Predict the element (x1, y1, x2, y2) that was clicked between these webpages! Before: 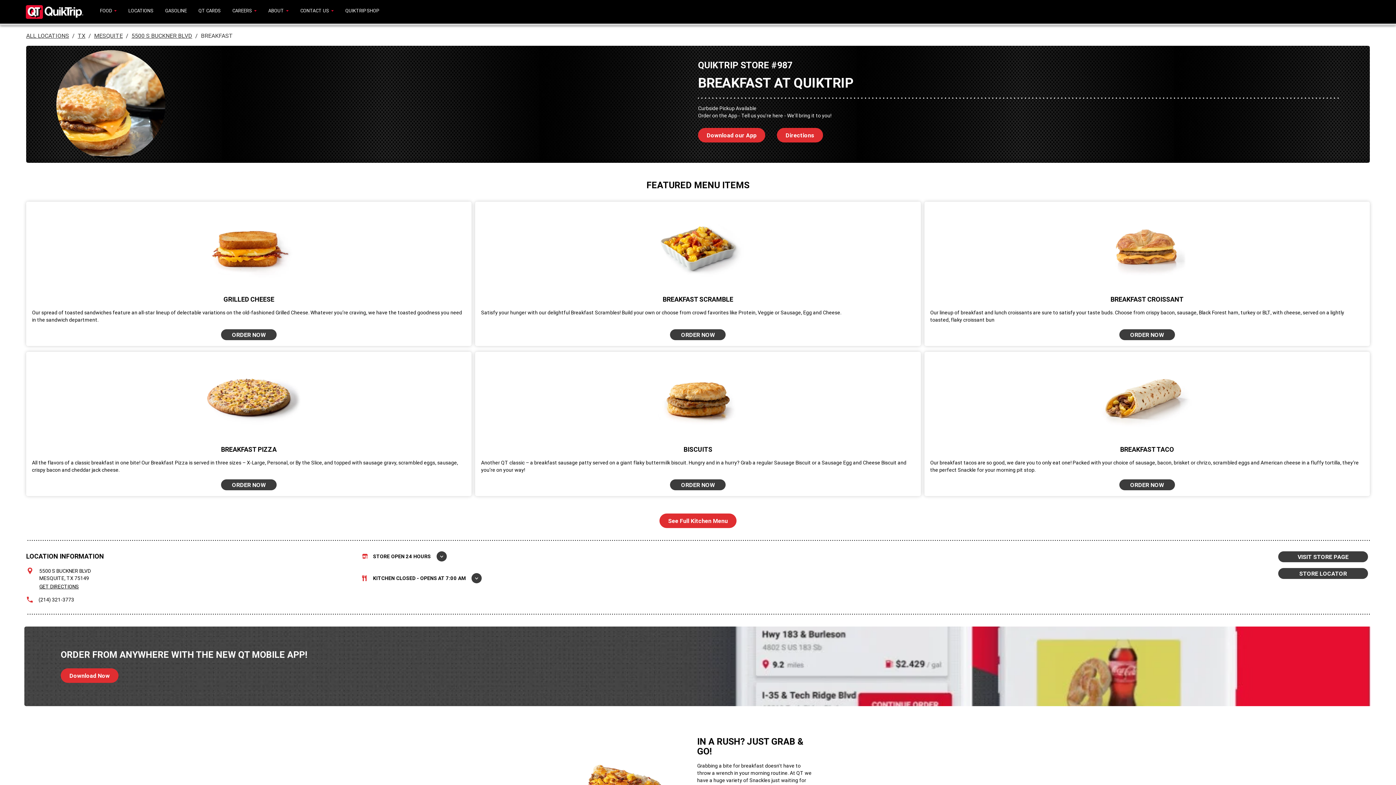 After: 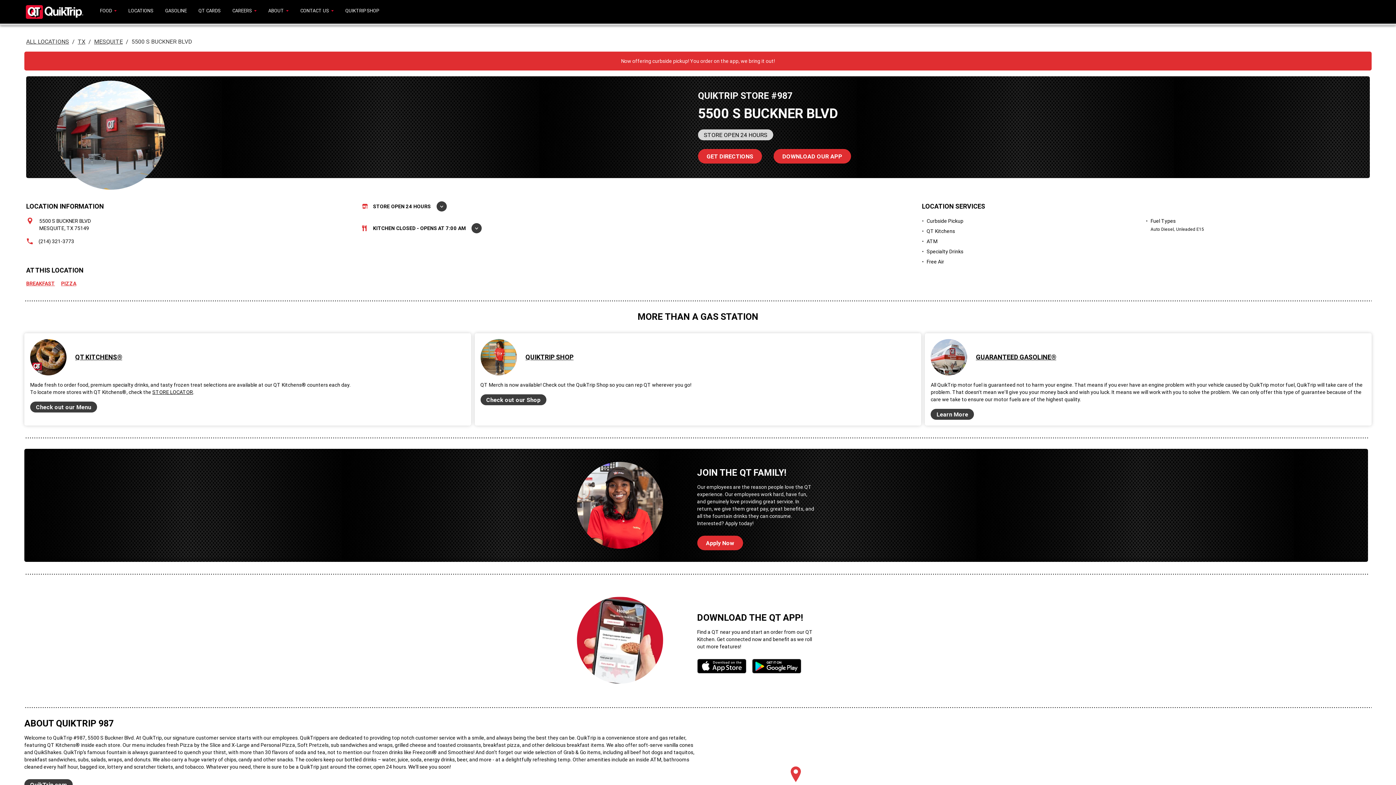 Action: label: 5500 S BUCKNER BLVD bbox: (131, 32, 192, 39)